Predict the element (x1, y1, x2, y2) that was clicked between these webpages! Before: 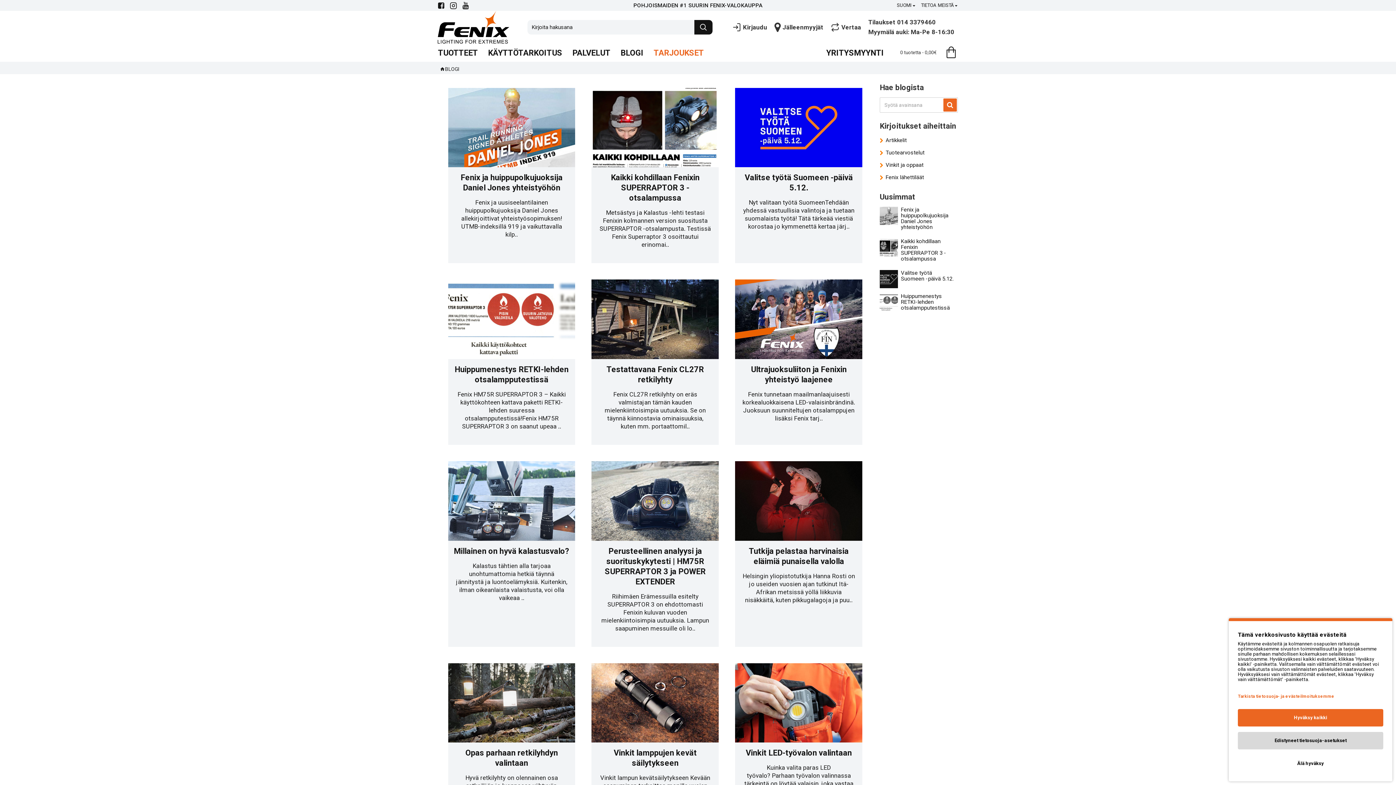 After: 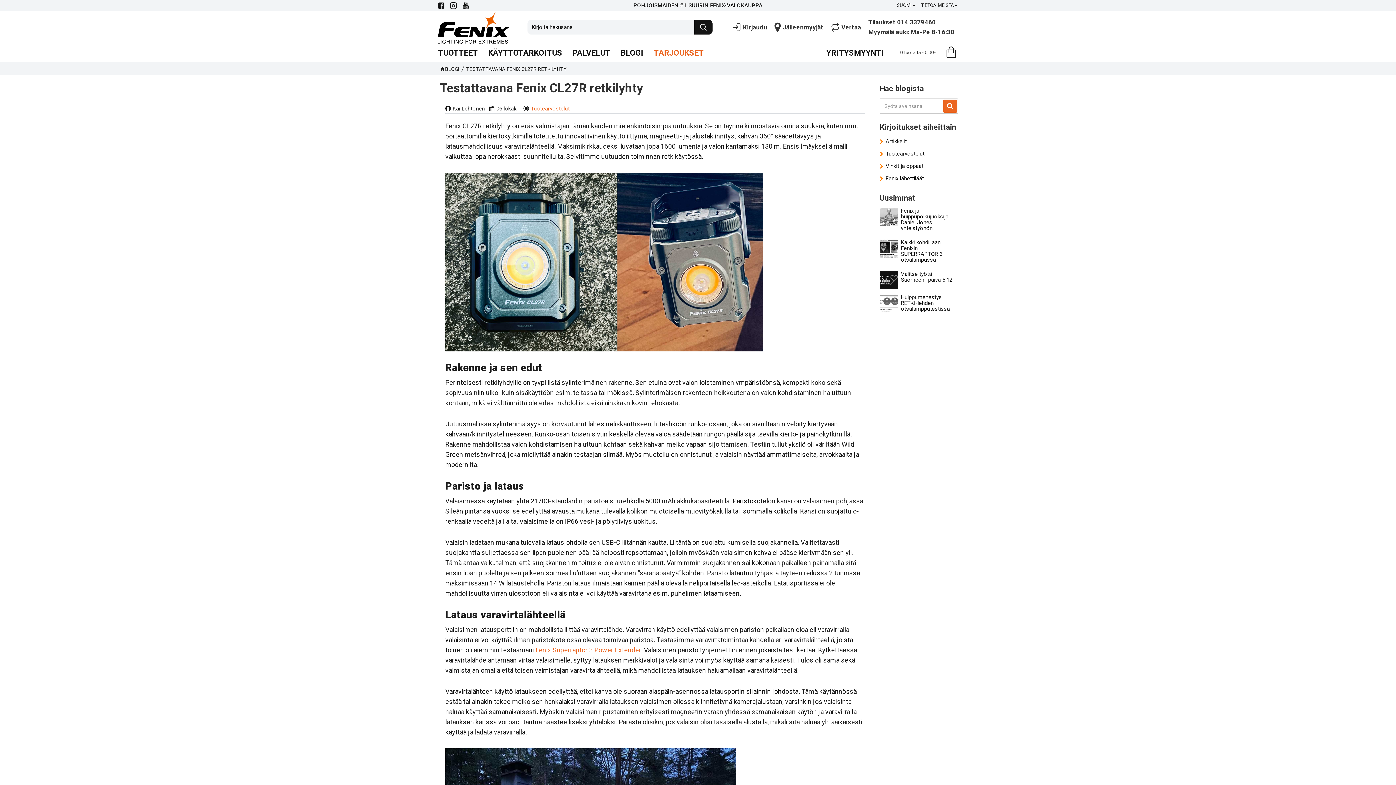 Action: bbox: (591, 279, 719, 359)